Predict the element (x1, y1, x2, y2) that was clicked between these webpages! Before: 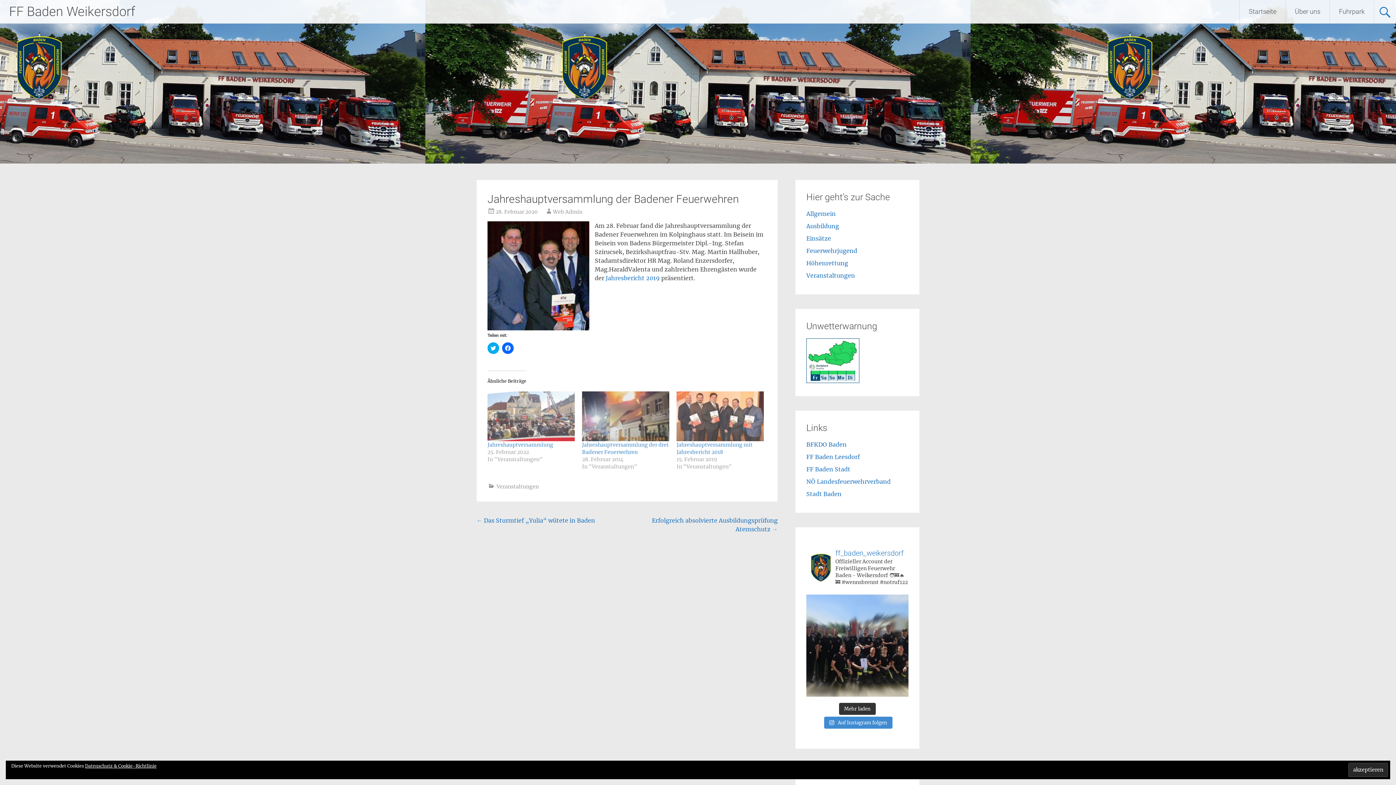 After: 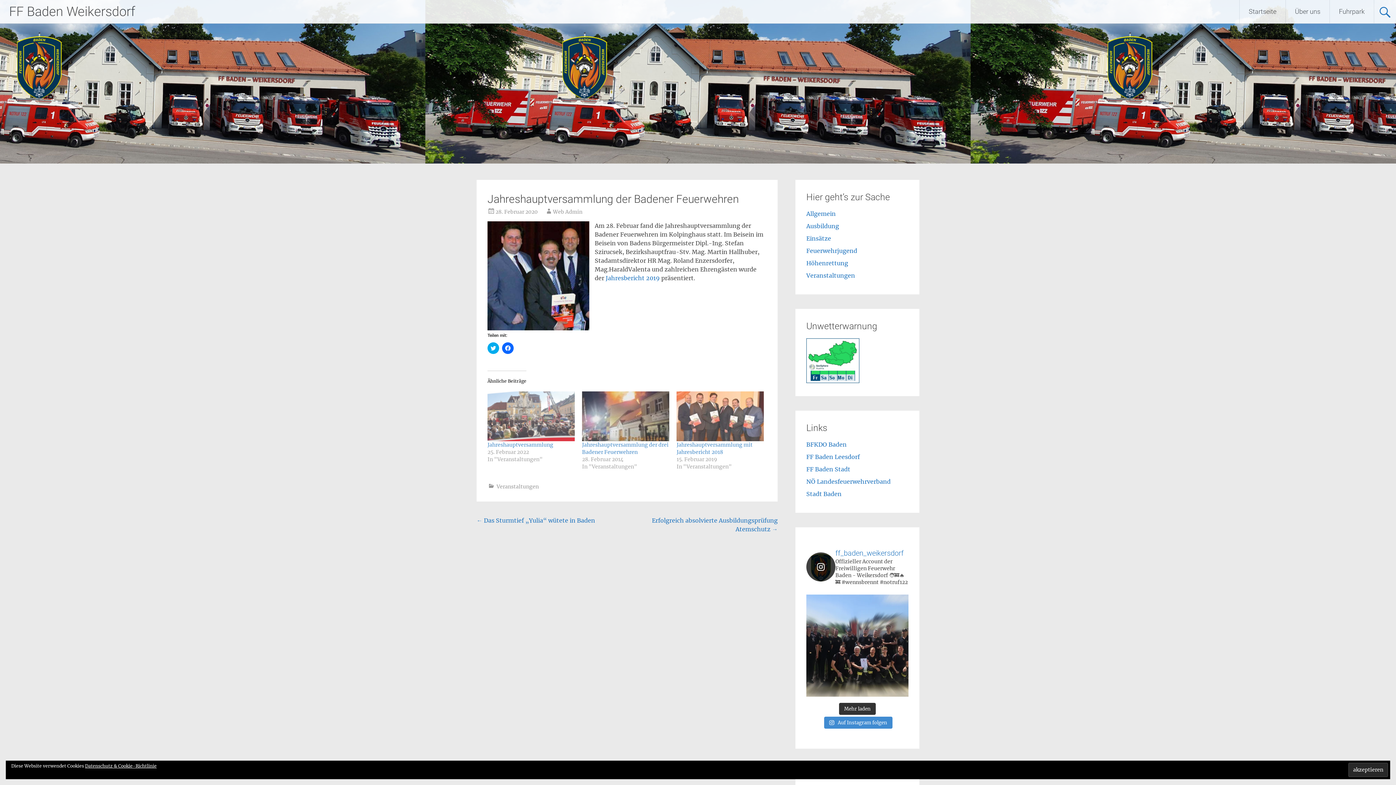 Action: bbox: (806, 548, 908, 586) label: ff_baden_weikersdorf

Offizieller Account der Freiwilligen Feuerwehr Baden - Weikersdorf 🧑‍🚒🔥🚒 #wennsbrennt #notruf122